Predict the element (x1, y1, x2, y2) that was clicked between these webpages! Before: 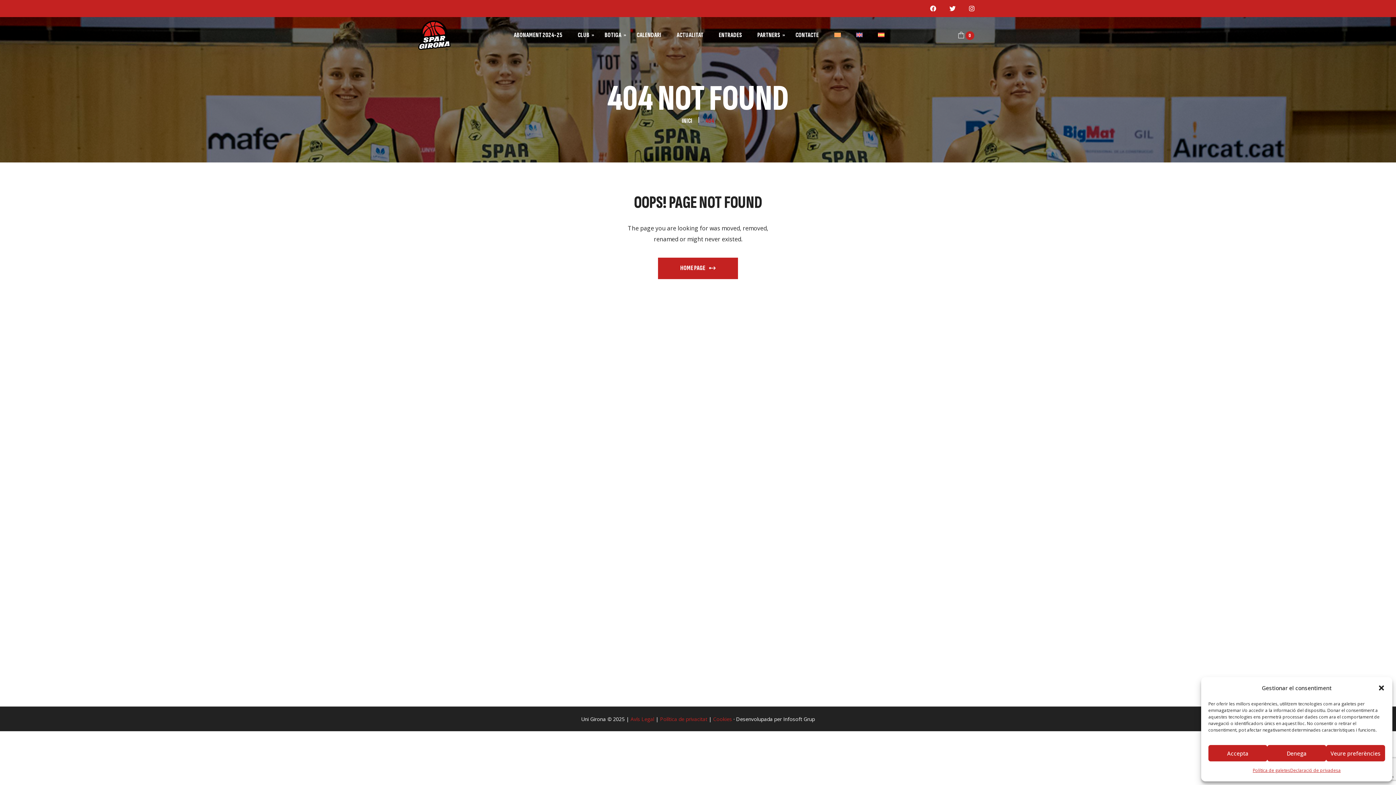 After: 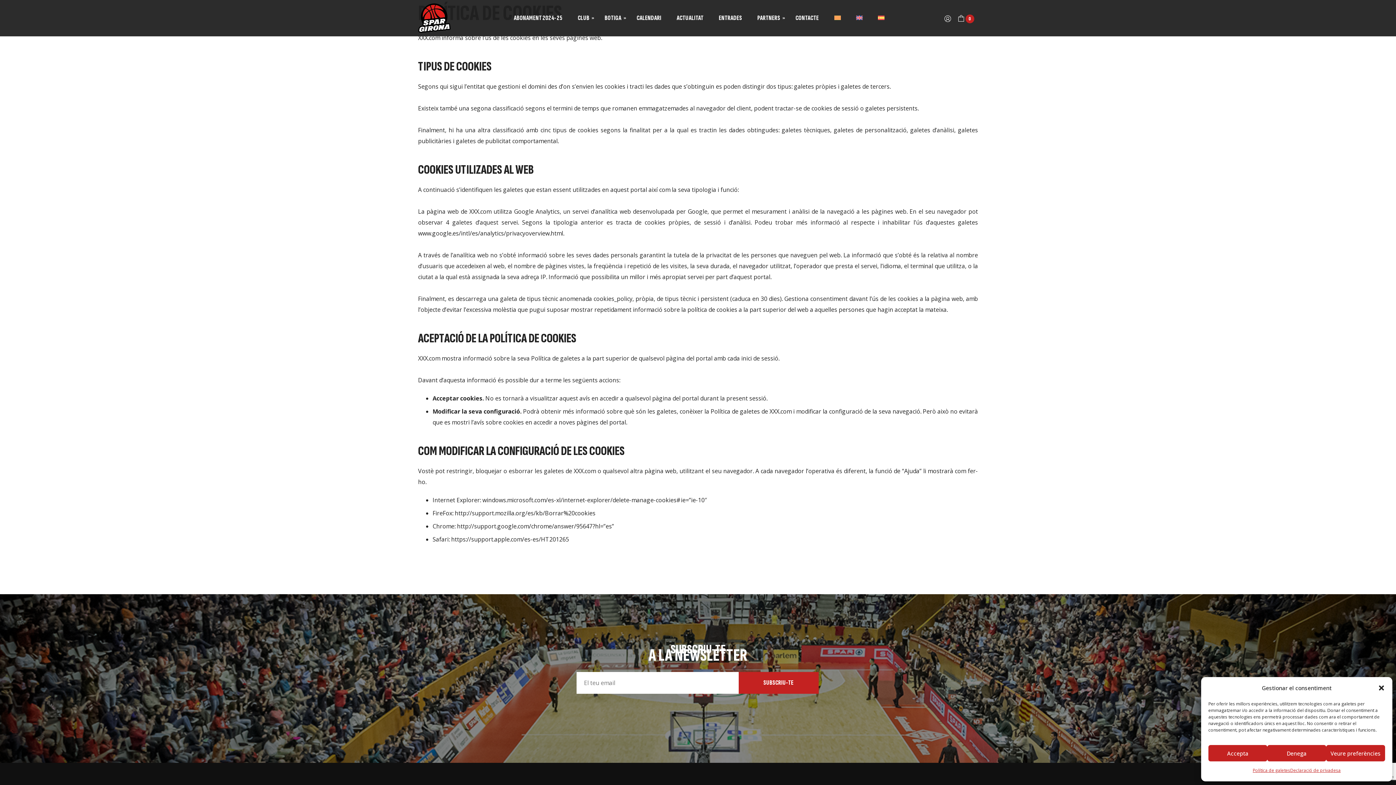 Action: label: Política de galetes bbox: (1253, 765, 1290, 776)